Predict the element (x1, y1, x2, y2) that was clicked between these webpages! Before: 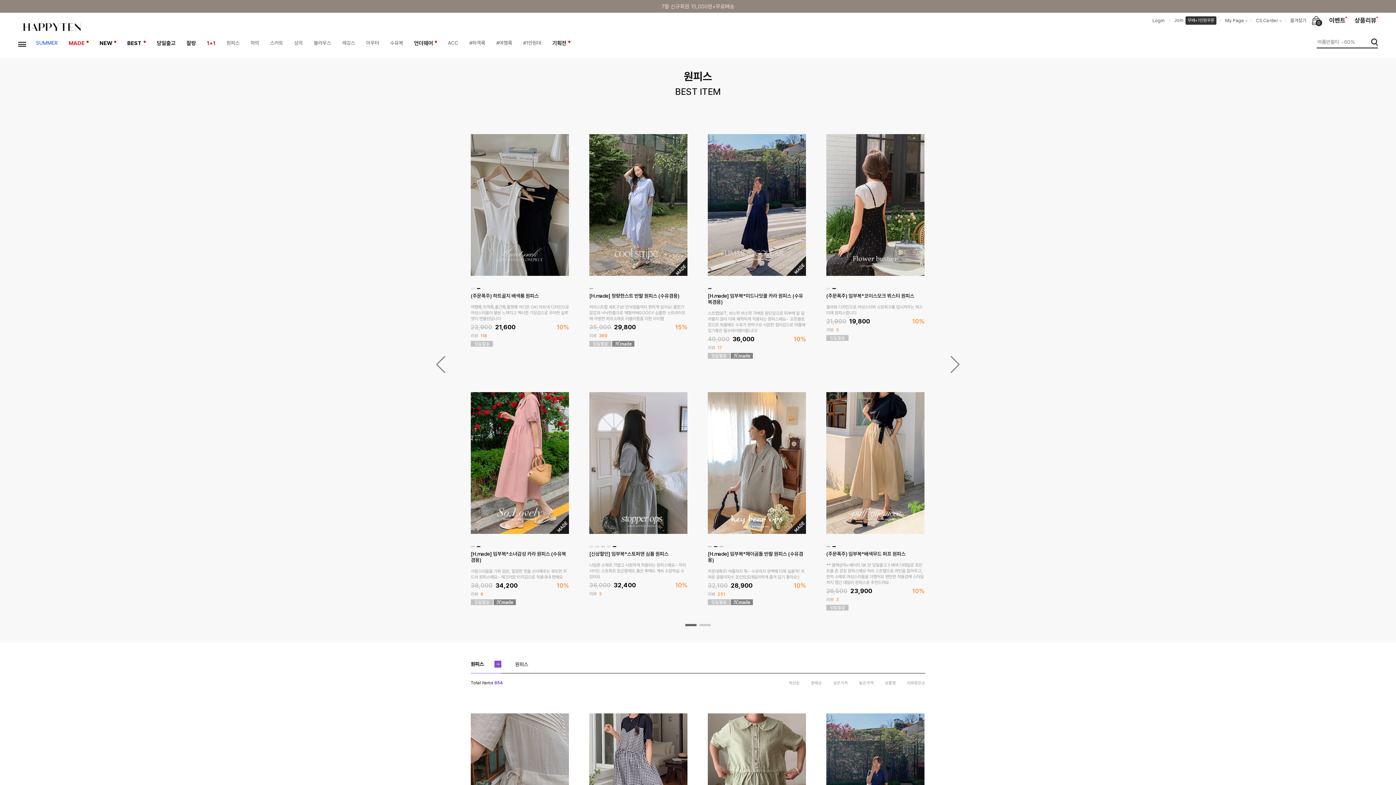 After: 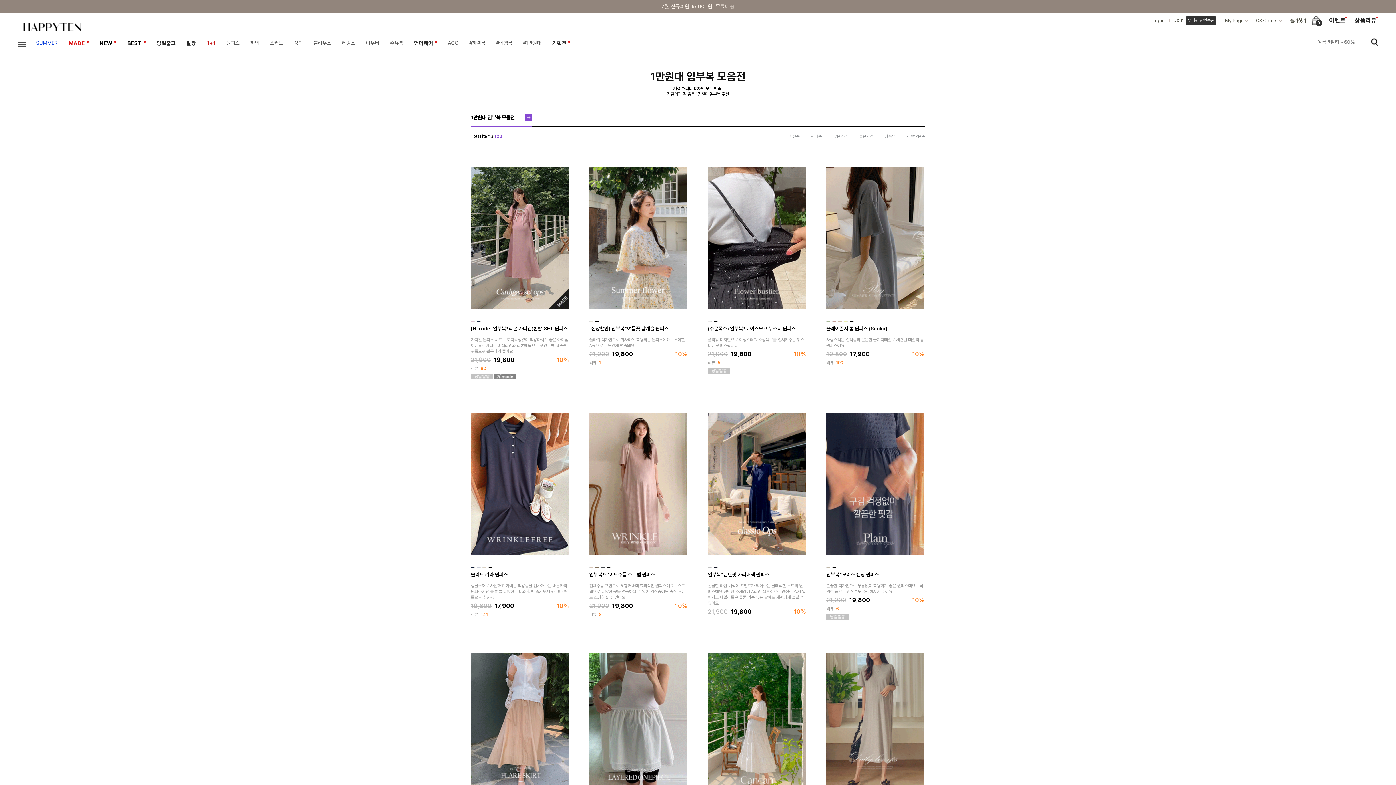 Action: label: #1만원대 bbox: (517, 34, 546, 46)